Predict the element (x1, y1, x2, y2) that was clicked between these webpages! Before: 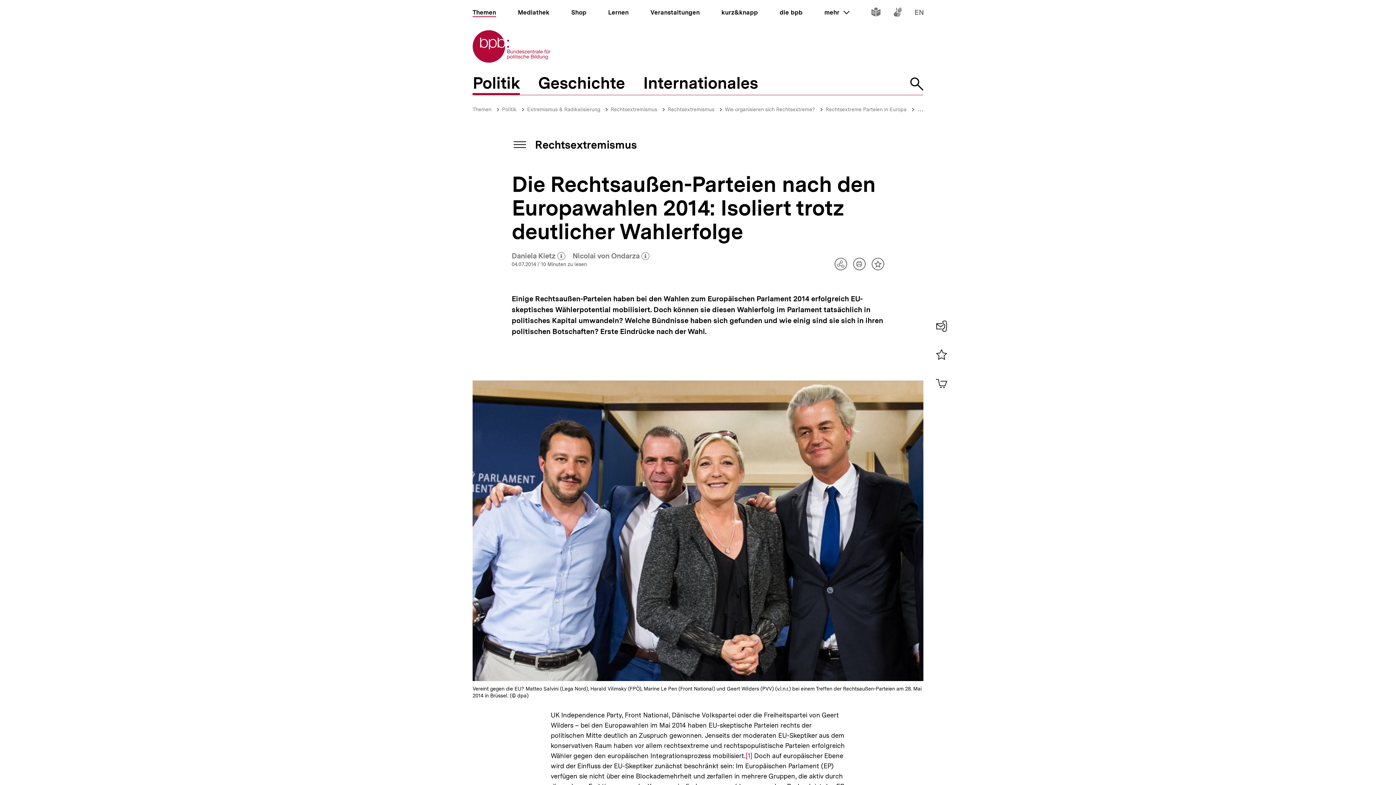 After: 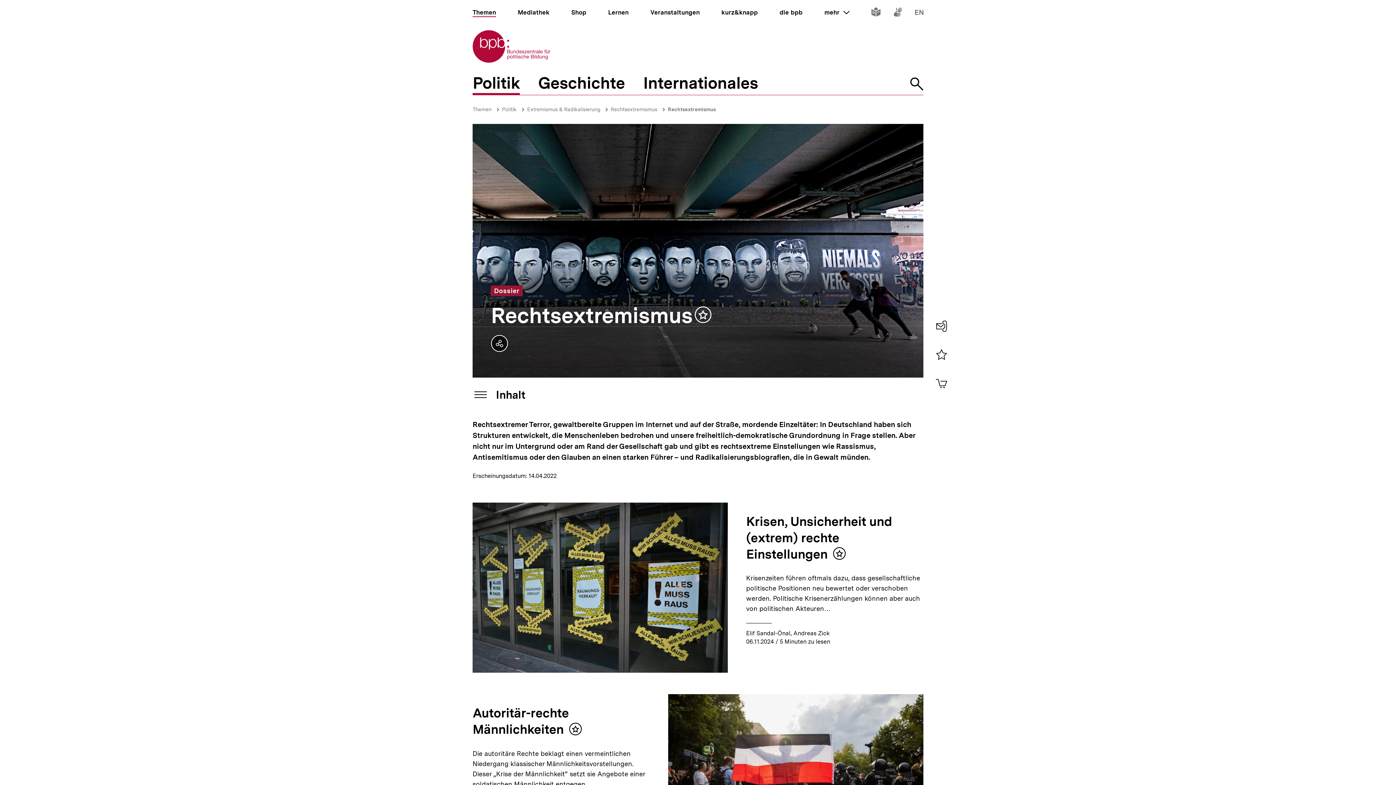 Action: label: Rechtsextremismus bbox: (668, 106, 714, 112)